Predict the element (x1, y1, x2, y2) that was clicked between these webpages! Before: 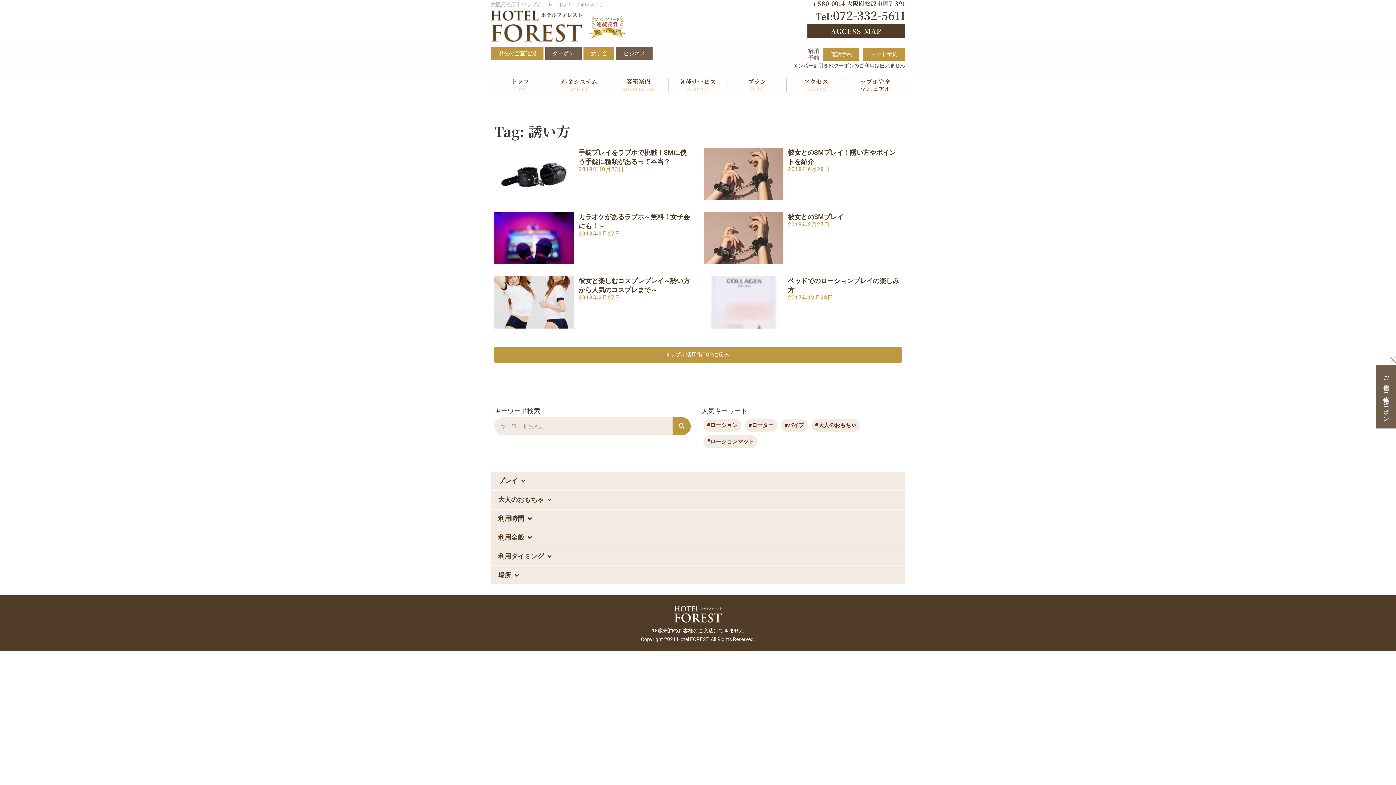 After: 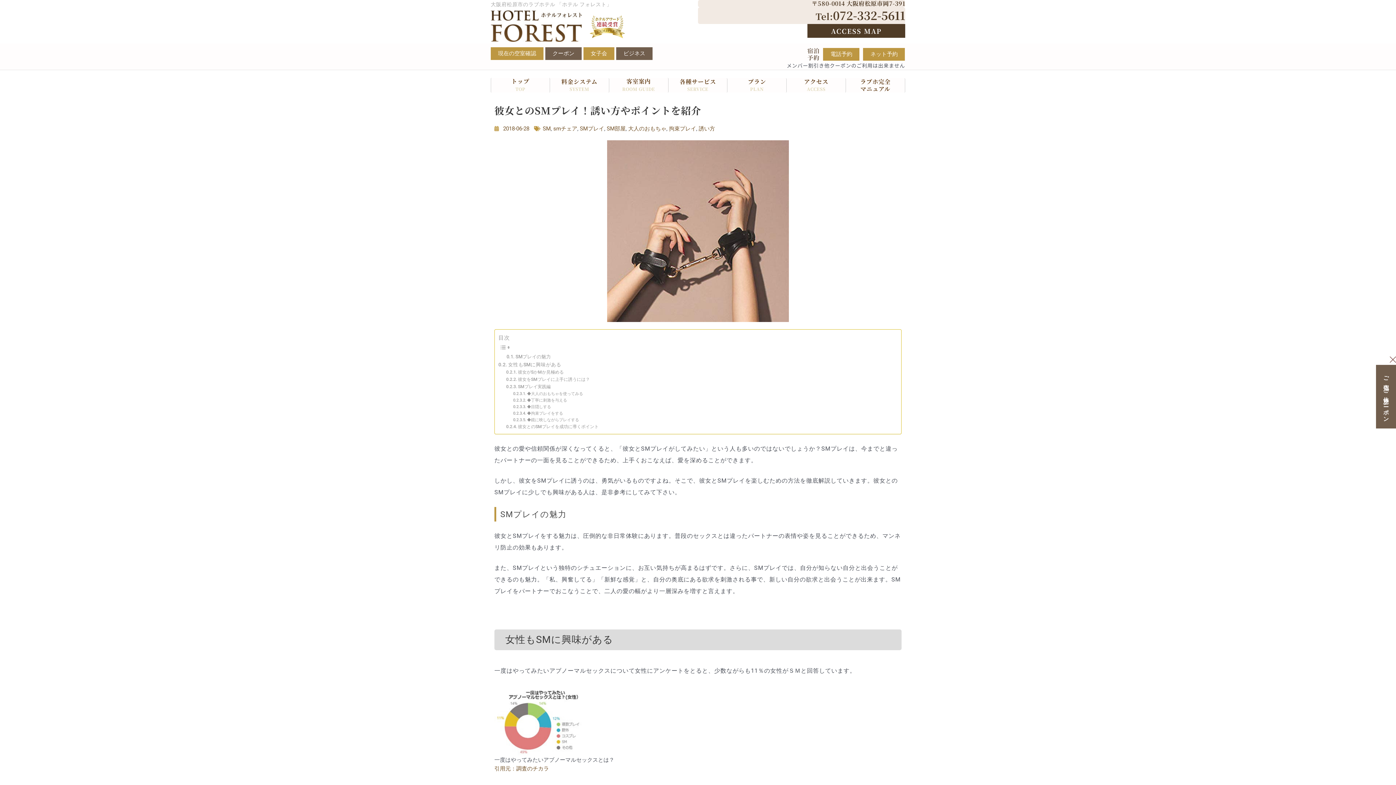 Action: bbox: (703, 148, 783, 200)